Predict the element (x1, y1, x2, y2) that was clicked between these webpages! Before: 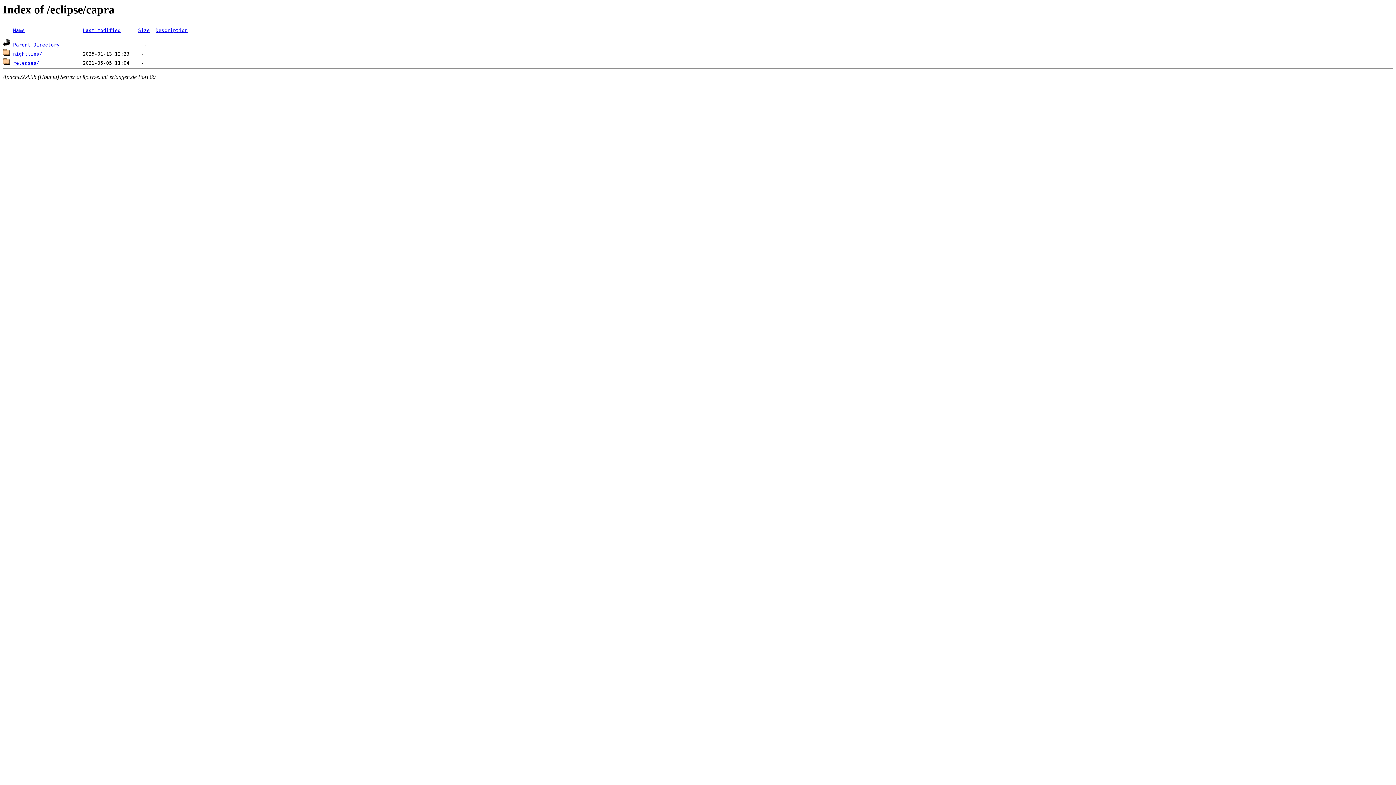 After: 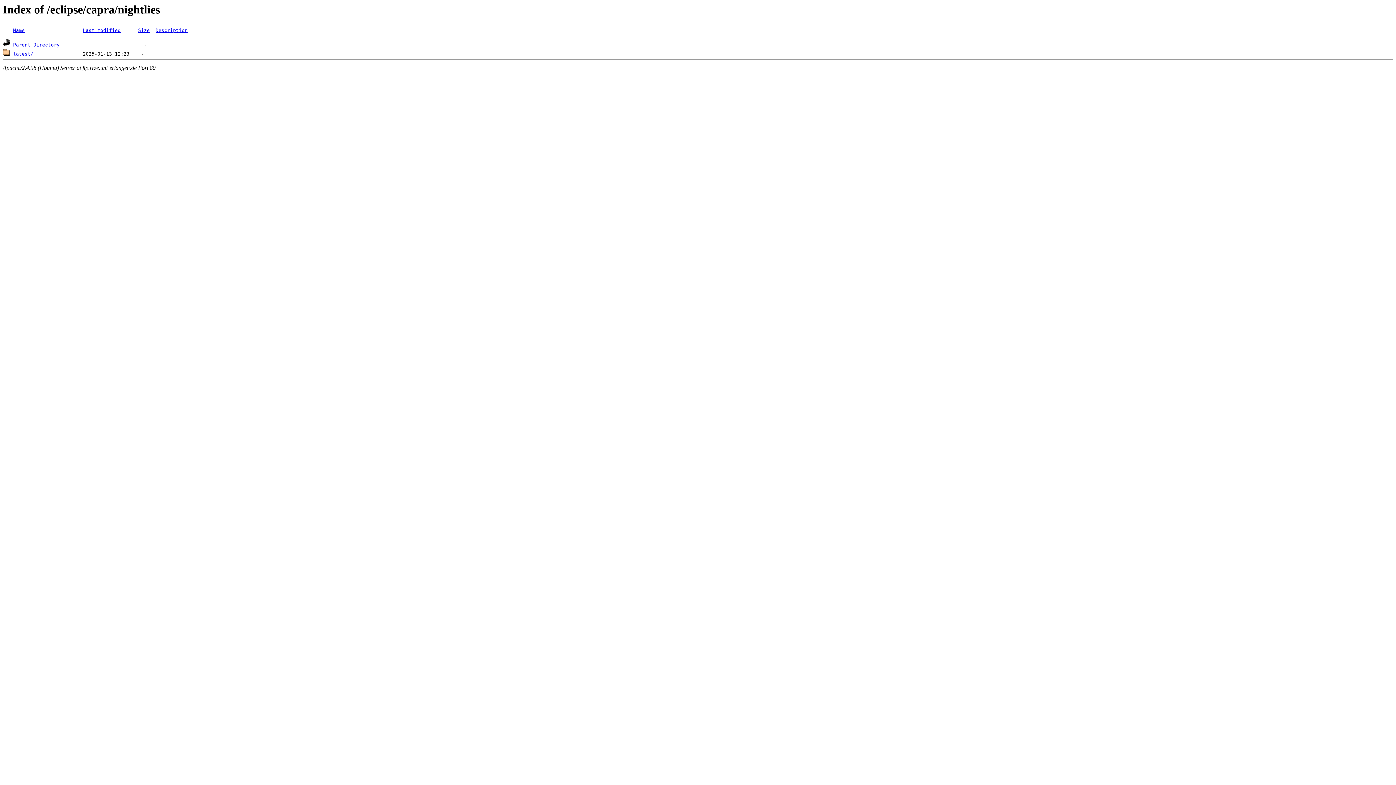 Action: bbox: (13, 51, 42, 56) label: nightlies/